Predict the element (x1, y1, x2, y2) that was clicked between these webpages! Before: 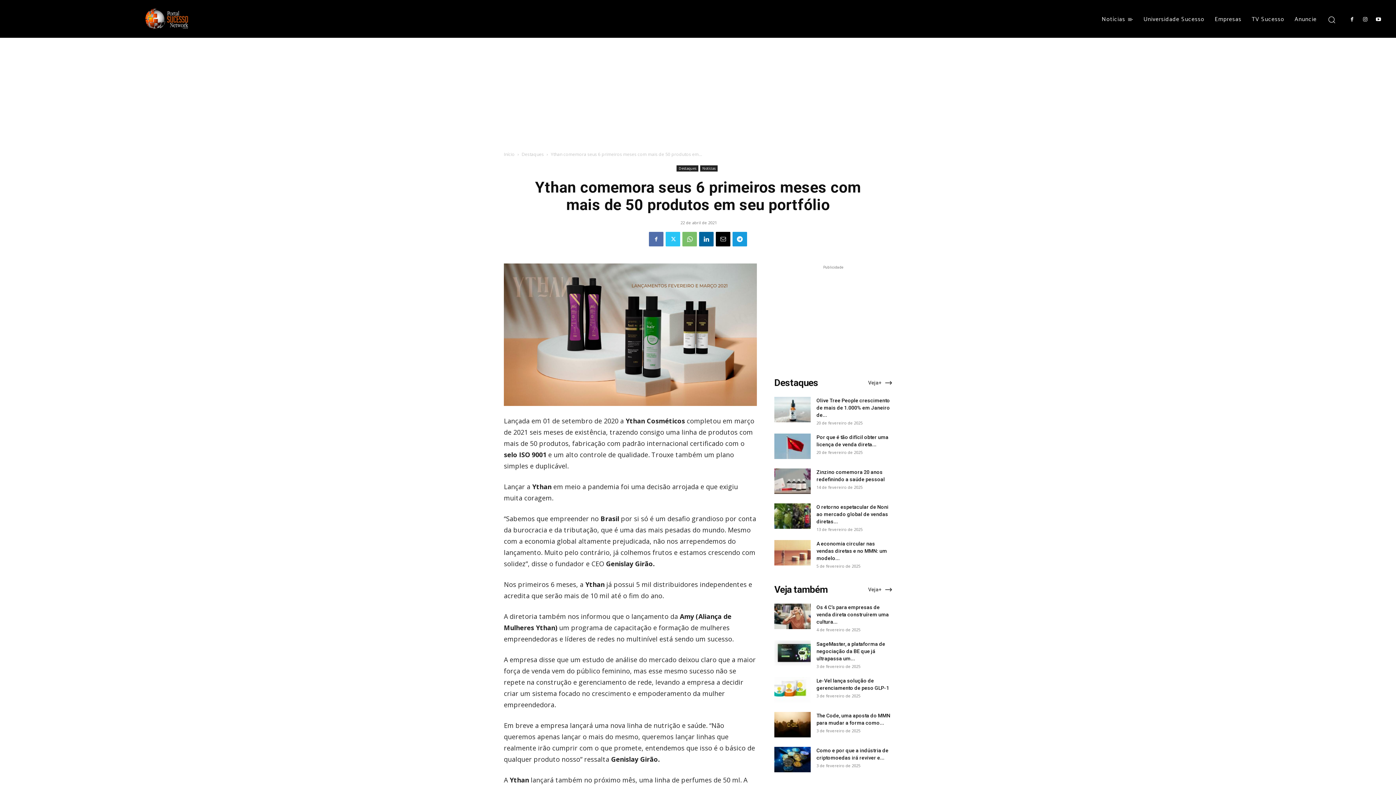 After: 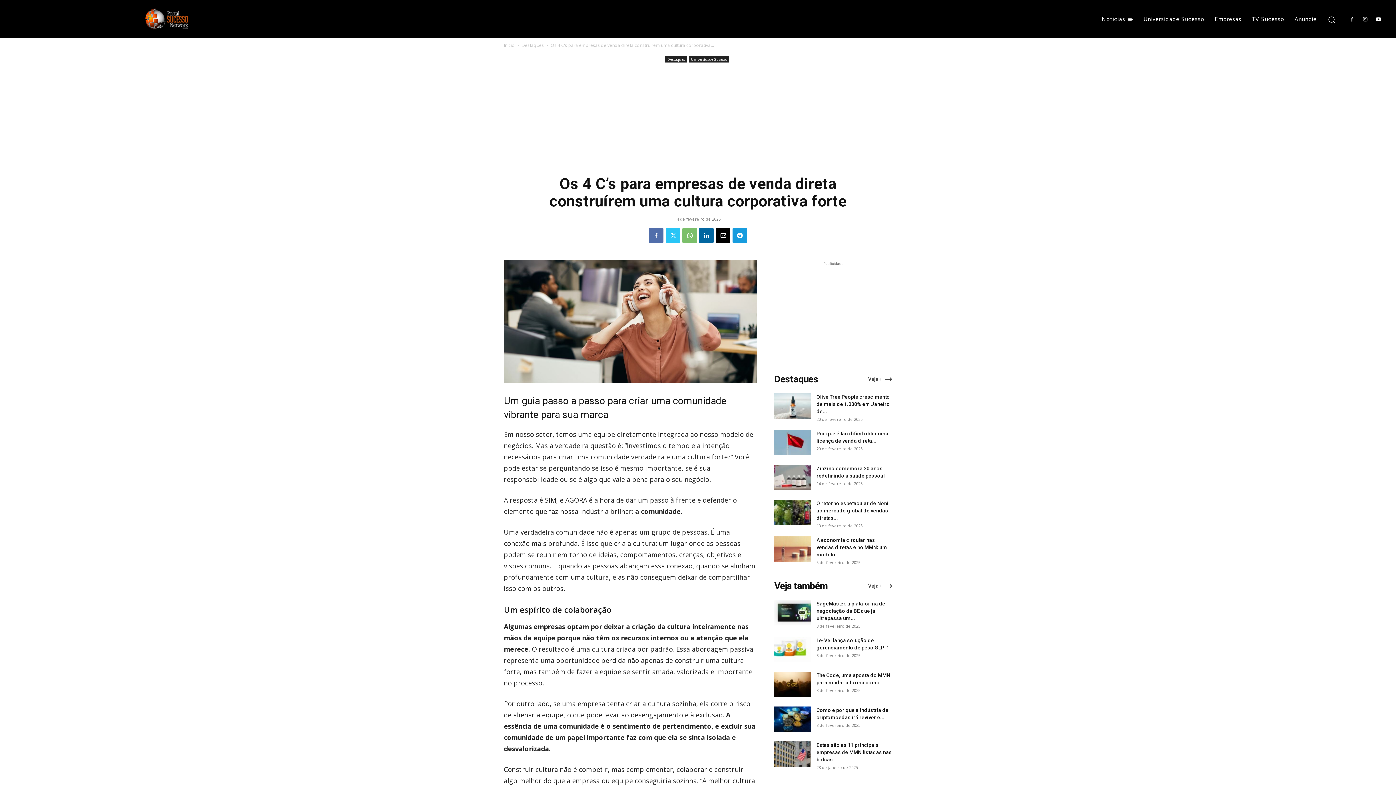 Action: bbox: (774, 604, 810, 629)